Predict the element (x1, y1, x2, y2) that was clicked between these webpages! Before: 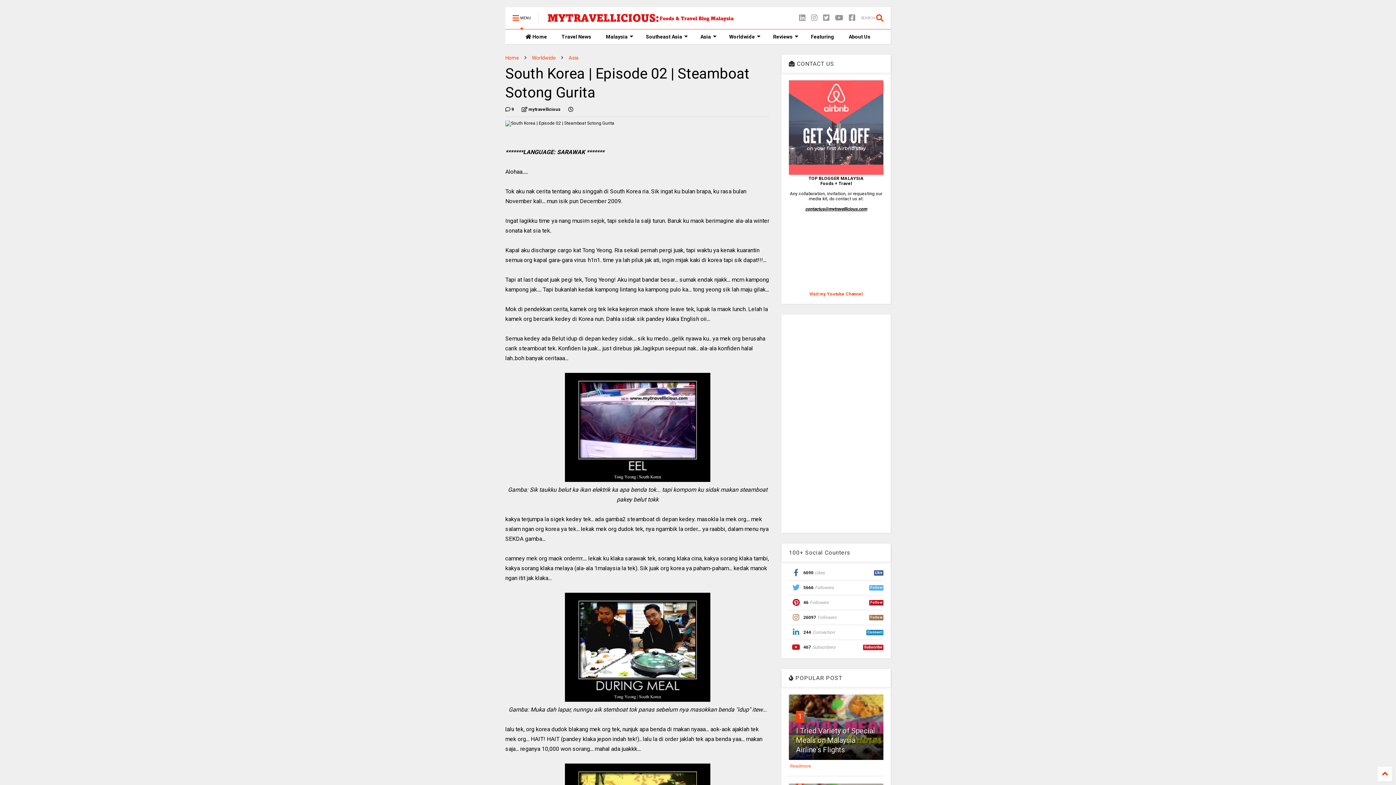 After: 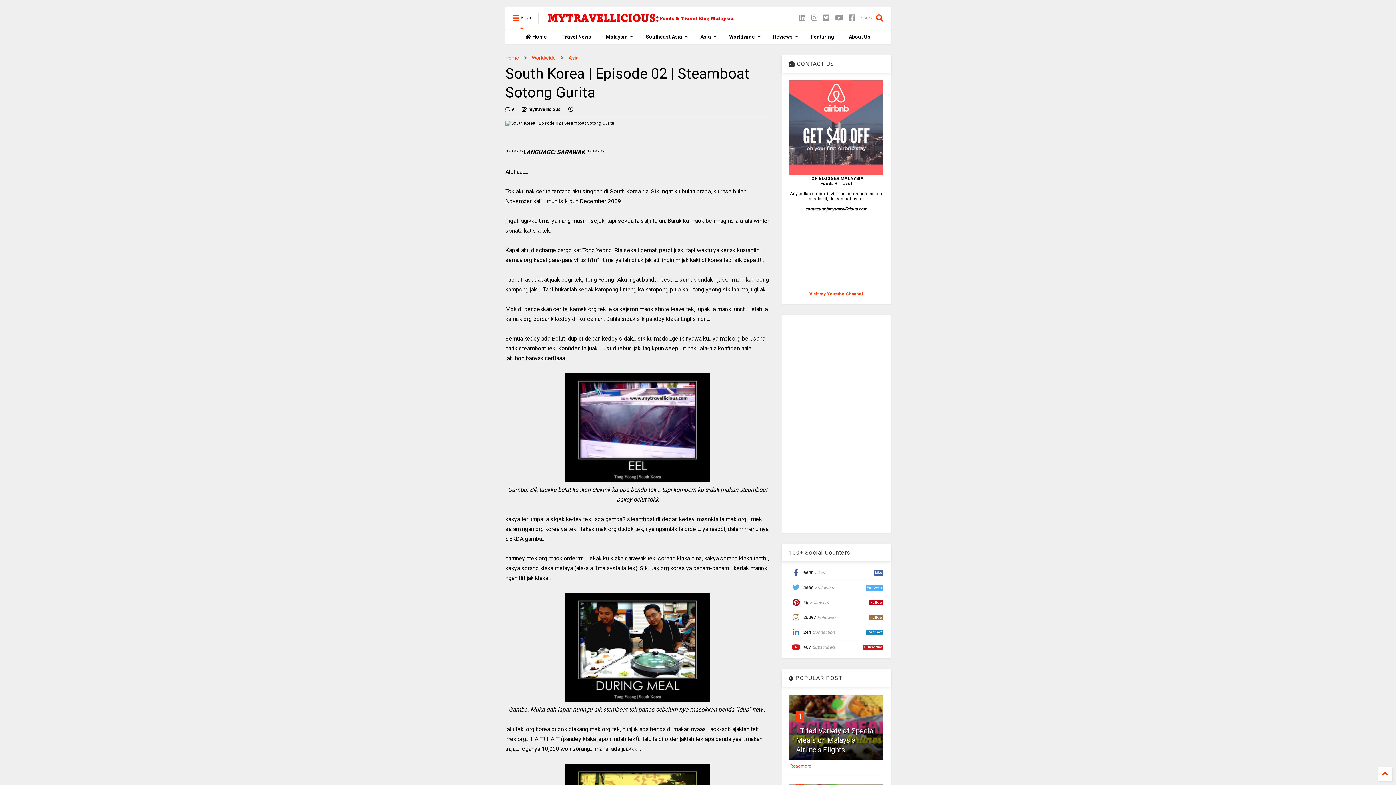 Action: bbox: (789, 580, 883, 595) label: 5666
Followers
Follow